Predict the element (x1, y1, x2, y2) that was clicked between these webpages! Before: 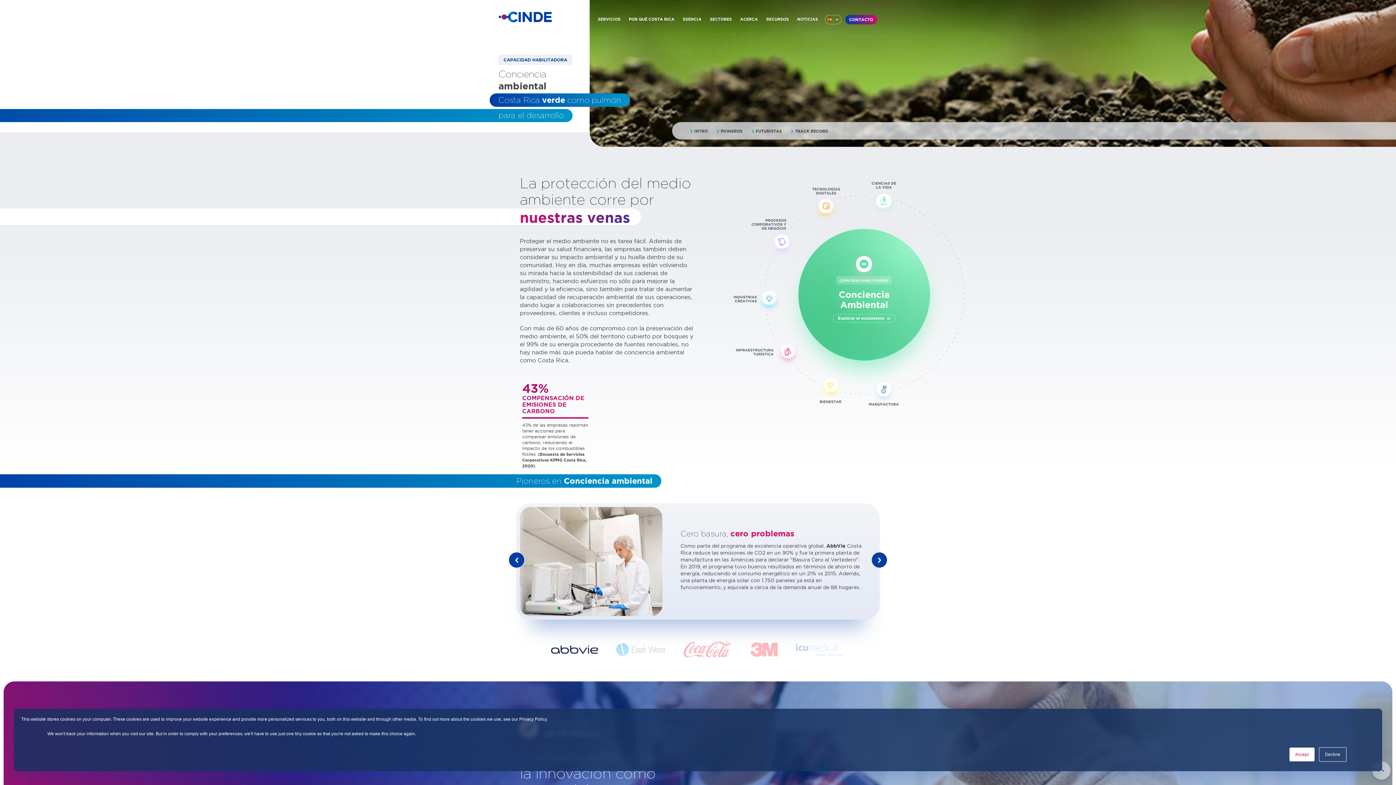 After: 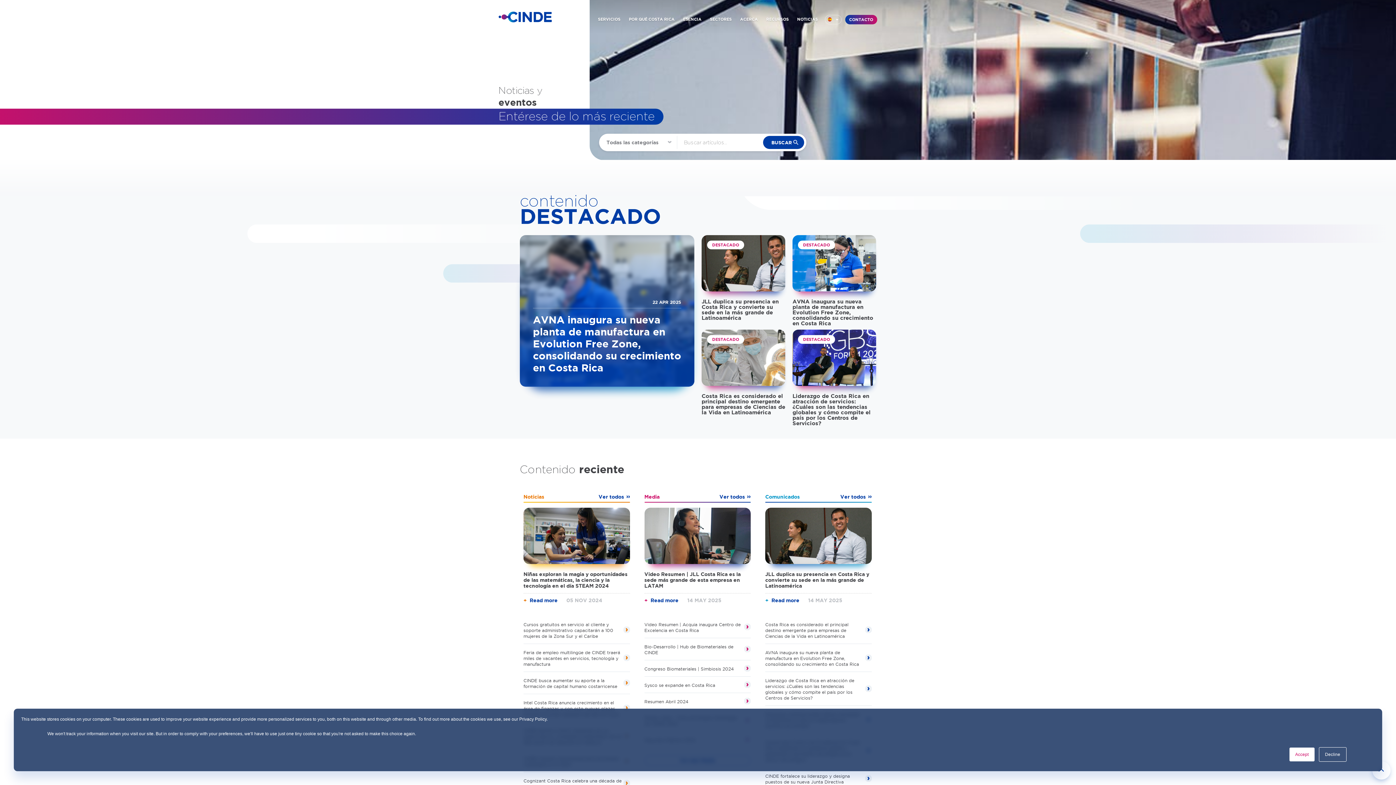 Action: label: NOTICIAS bbox: (794, 14, 821, 24)